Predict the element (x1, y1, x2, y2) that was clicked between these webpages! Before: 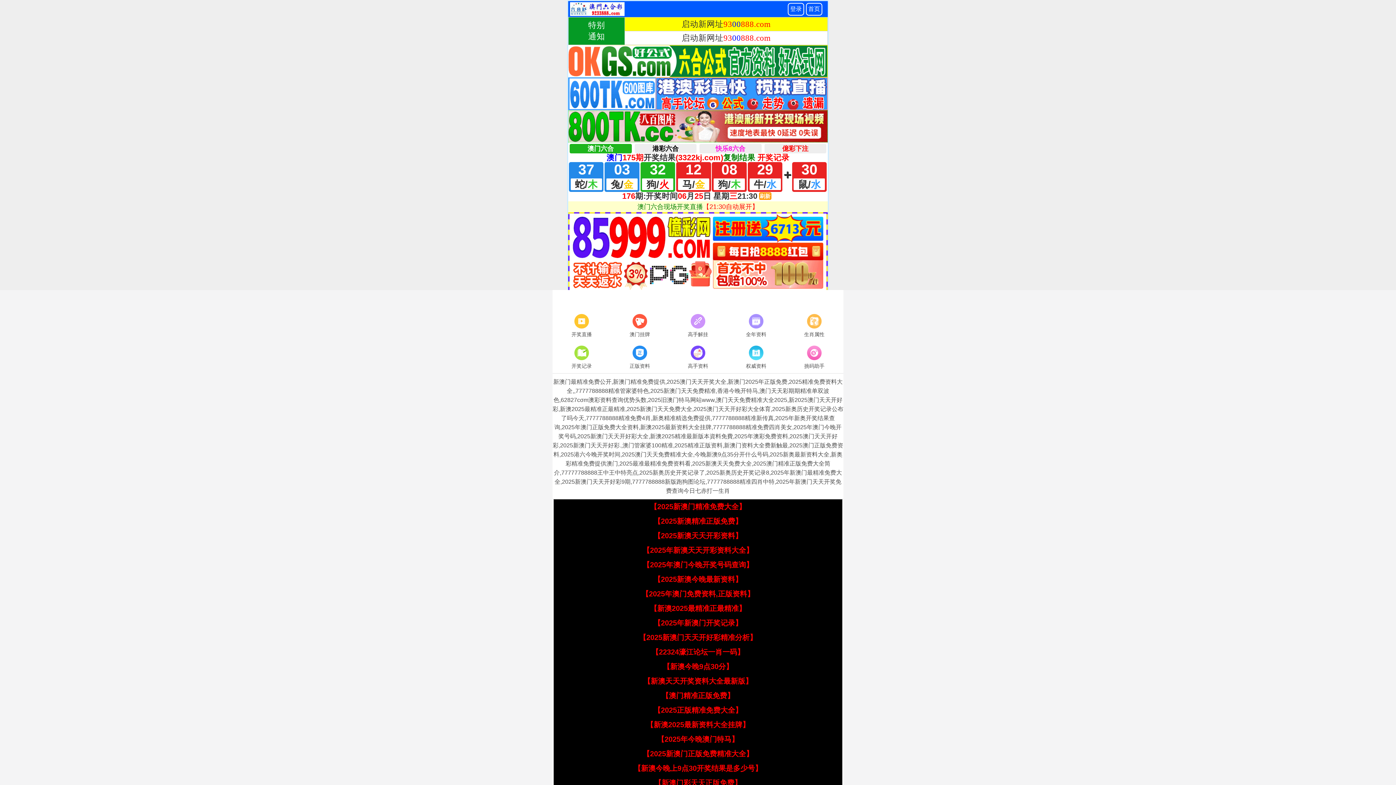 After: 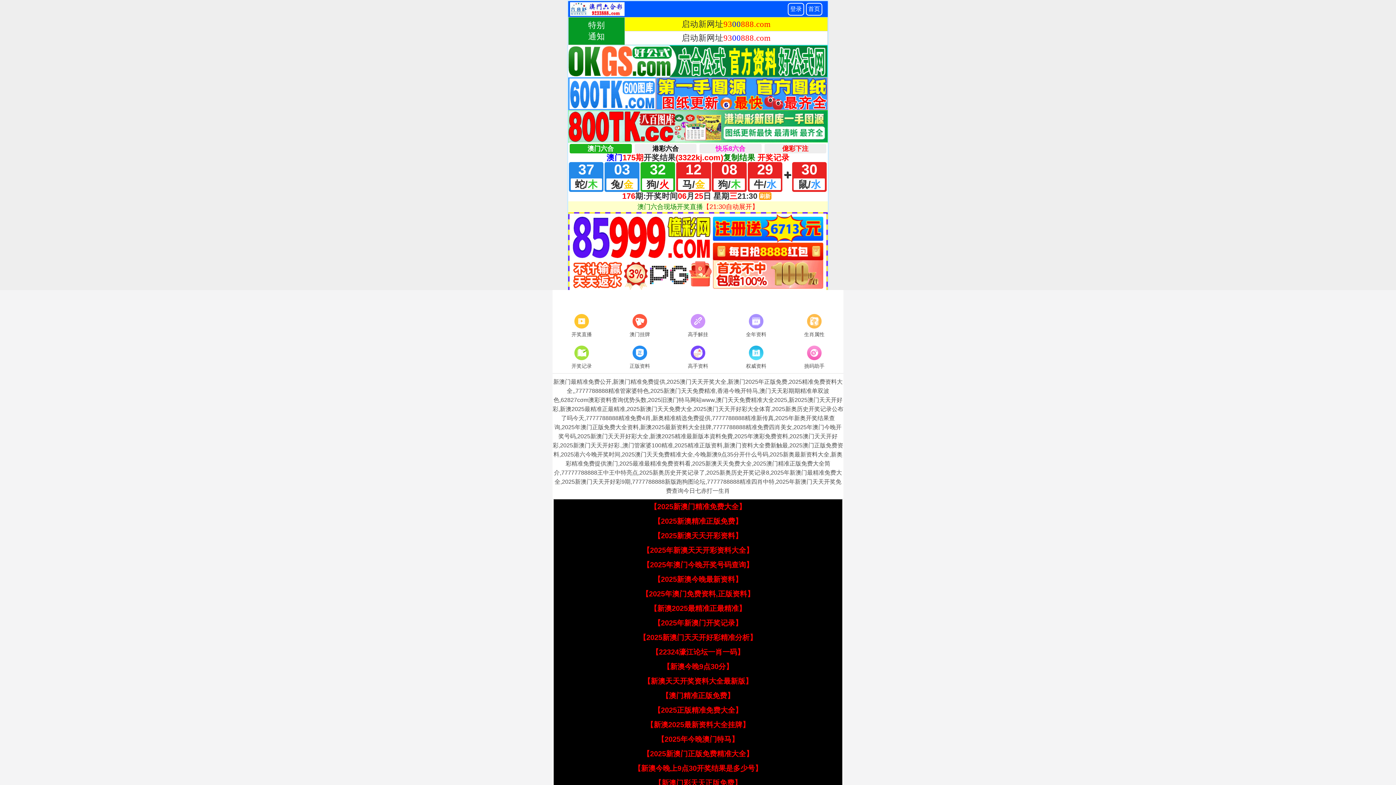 Action: label: 【2025正版精准免费大全】 bbox: (653, 706, 742, 714)